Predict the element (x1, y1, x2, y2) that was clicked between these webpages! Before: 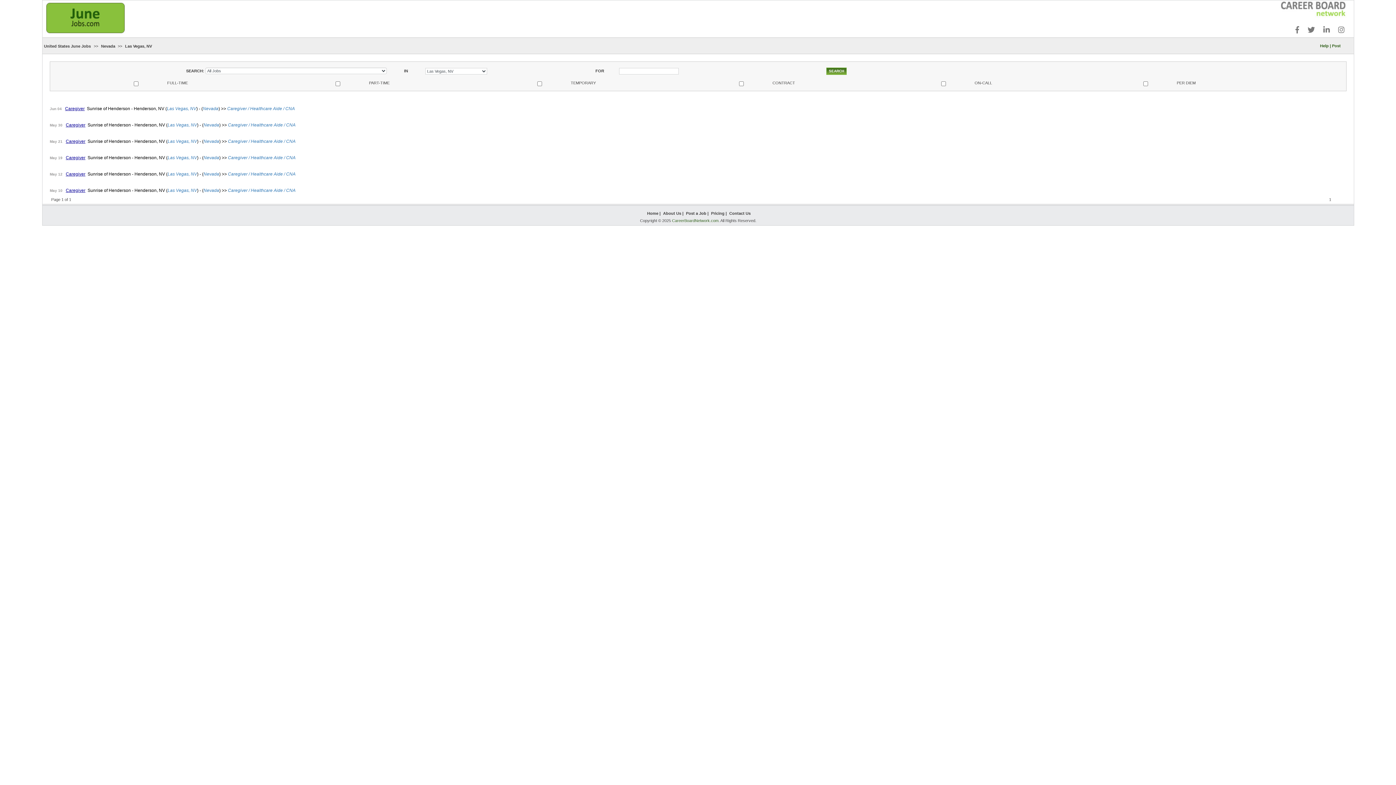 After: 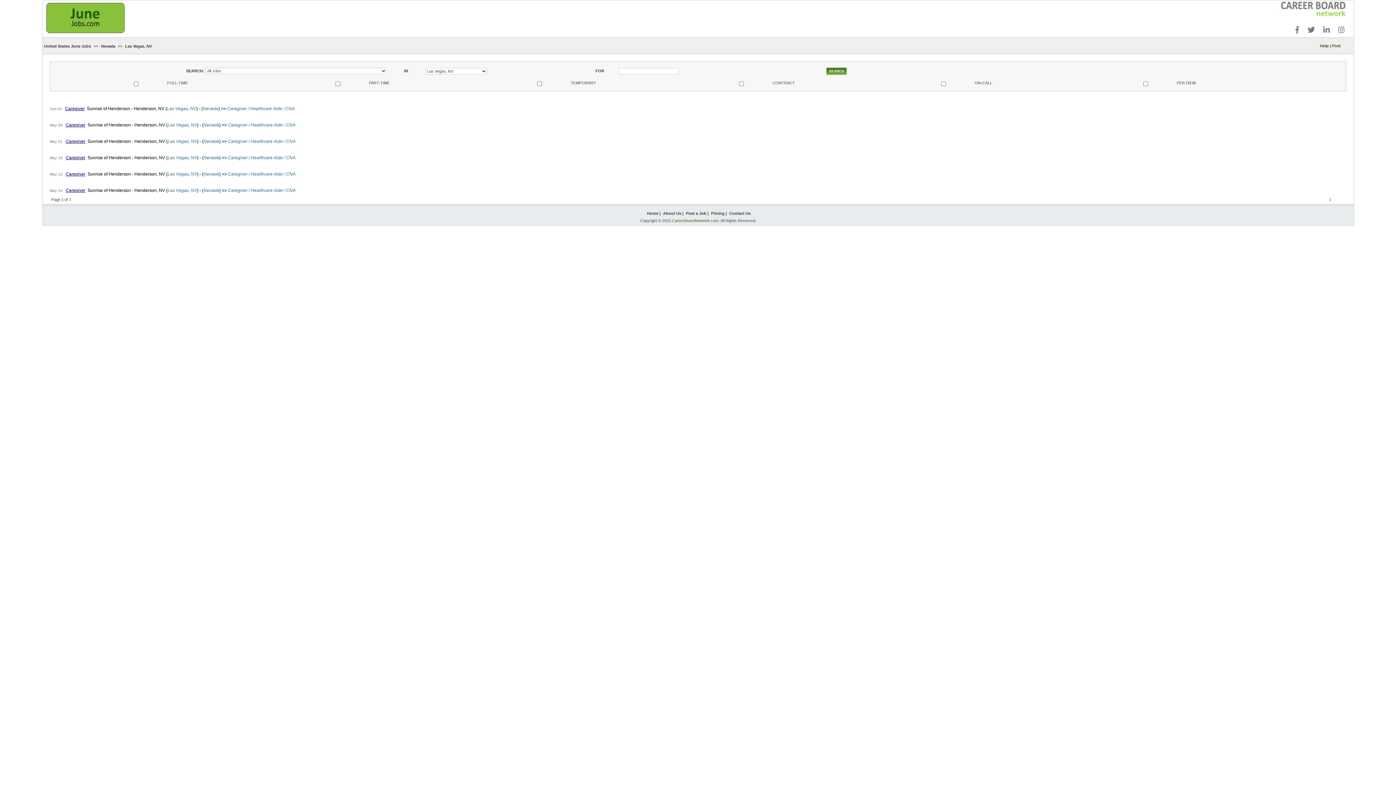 Action: label: Las Vegas, NV bbox: (167, 171, 197, 176)